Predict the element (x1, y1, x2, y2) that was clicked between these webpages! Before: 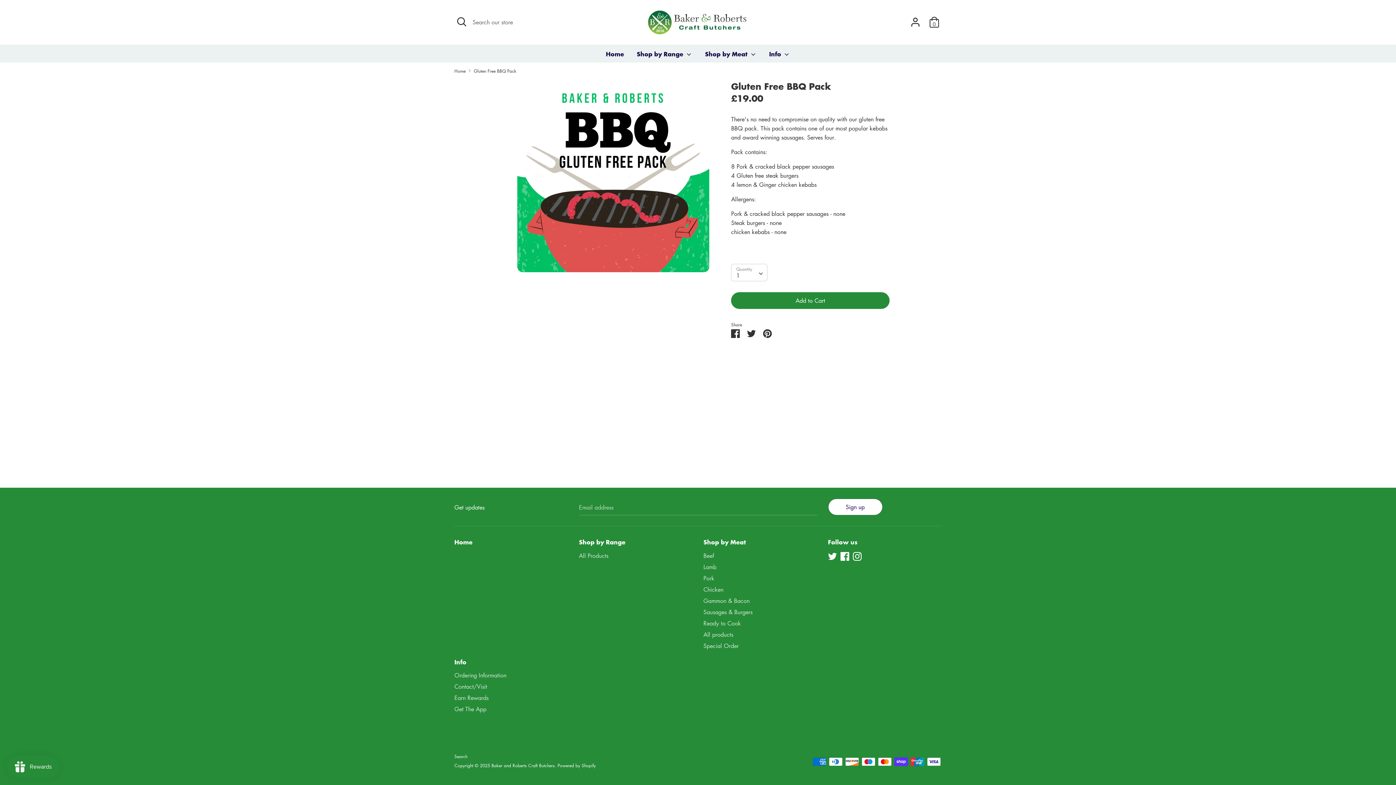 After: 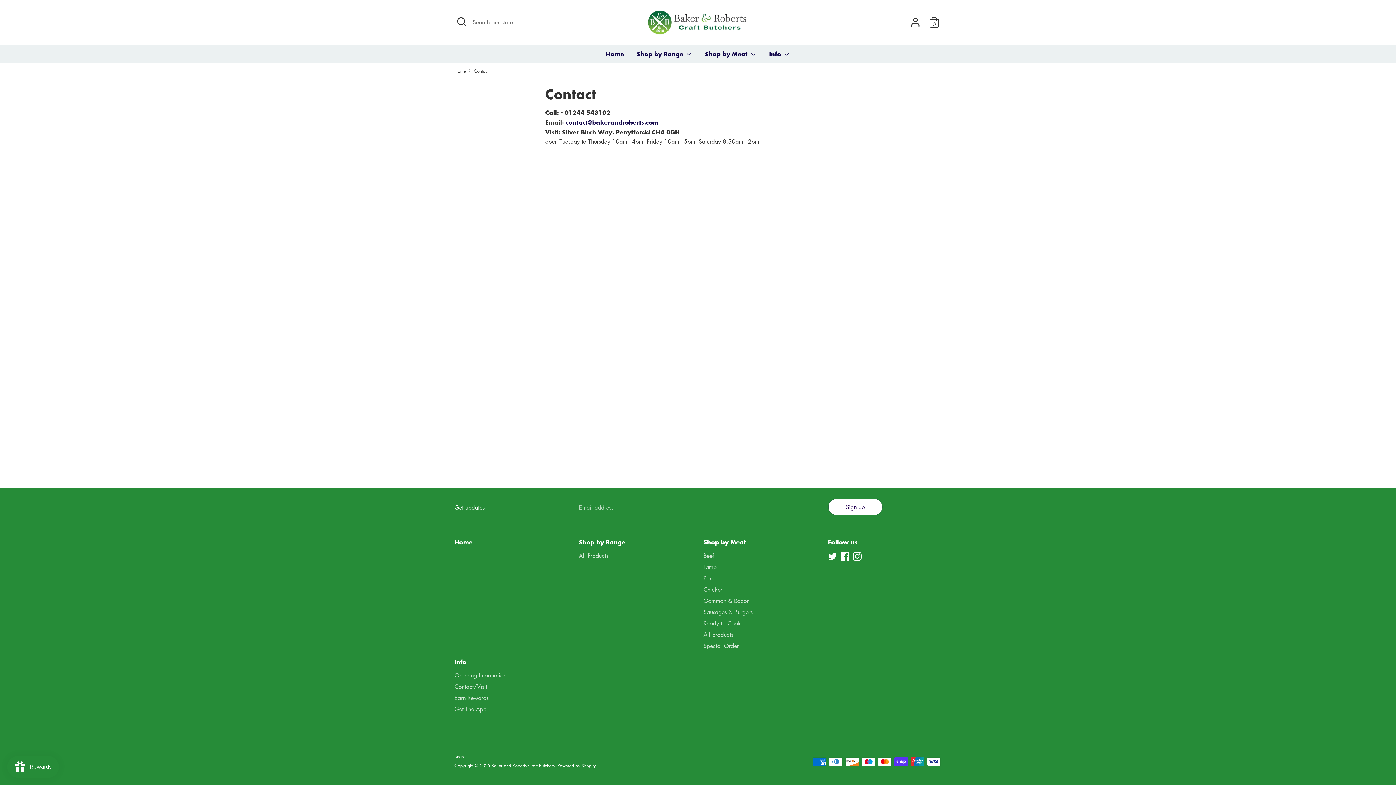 Action: label: Contact/Visit bbox: (454, 681, 568, 692)